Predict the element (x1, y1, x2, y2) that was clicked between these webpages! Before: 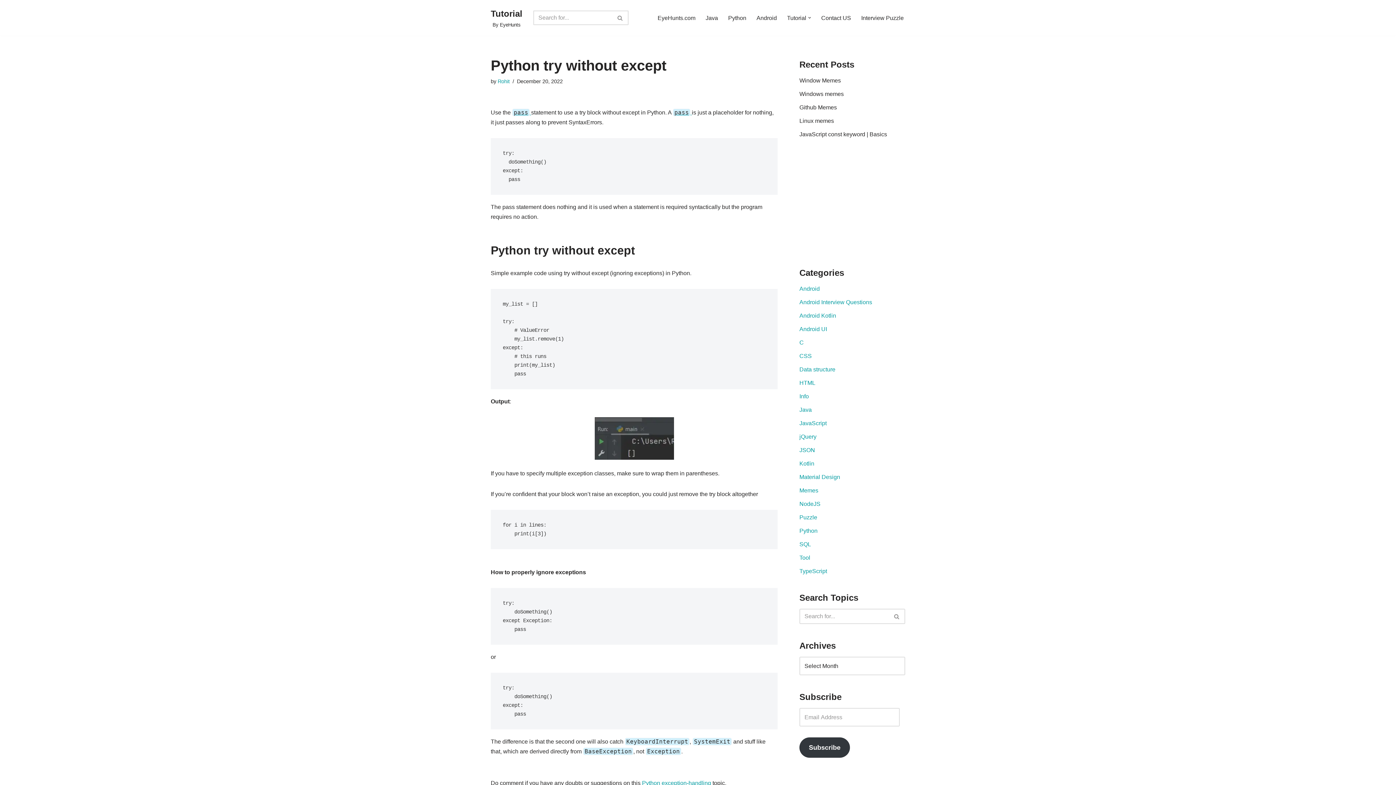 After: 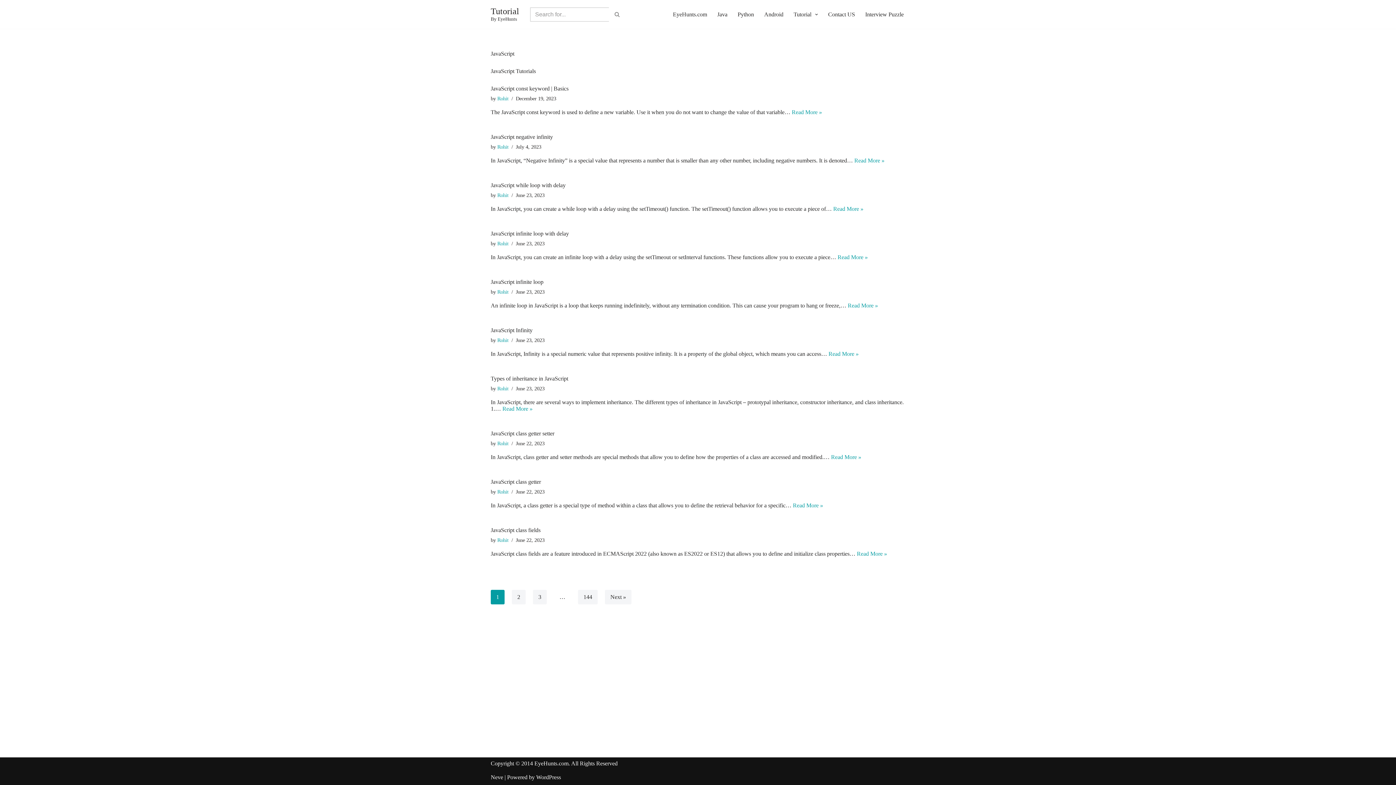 Action: label: JavaScript bbox: (799, 420, 826, 426)